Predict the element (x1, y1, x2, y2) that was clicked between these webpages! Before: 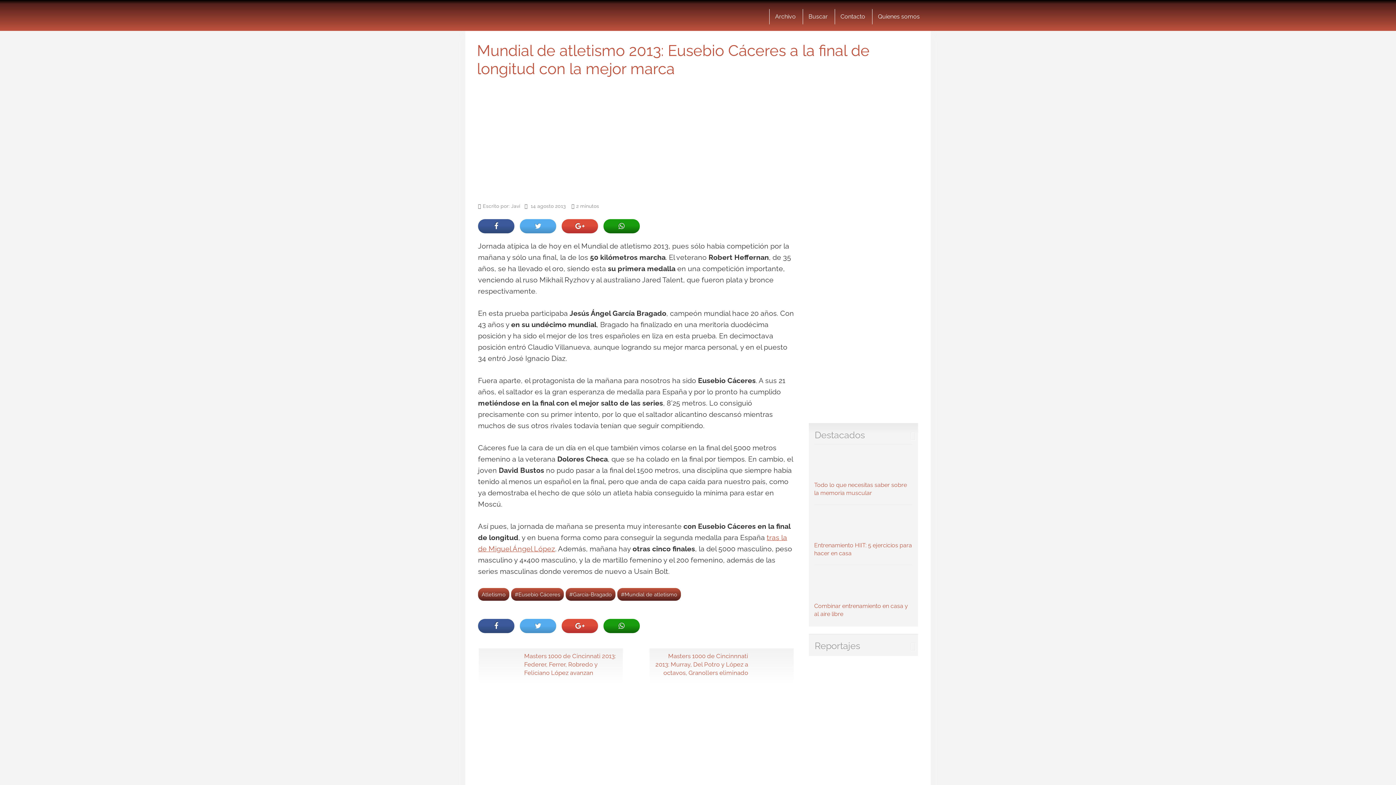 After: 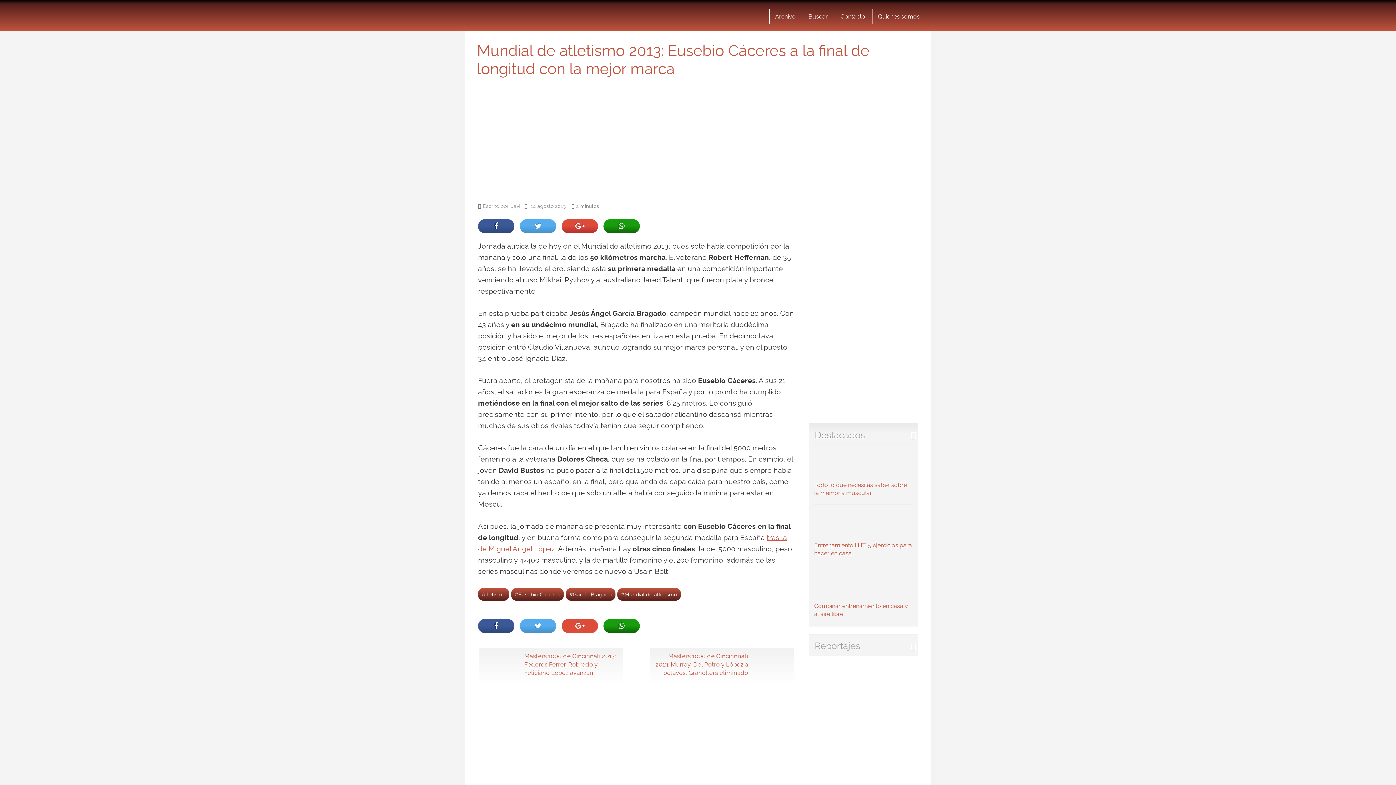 Action: bbox: (561, 619, 598, 633)